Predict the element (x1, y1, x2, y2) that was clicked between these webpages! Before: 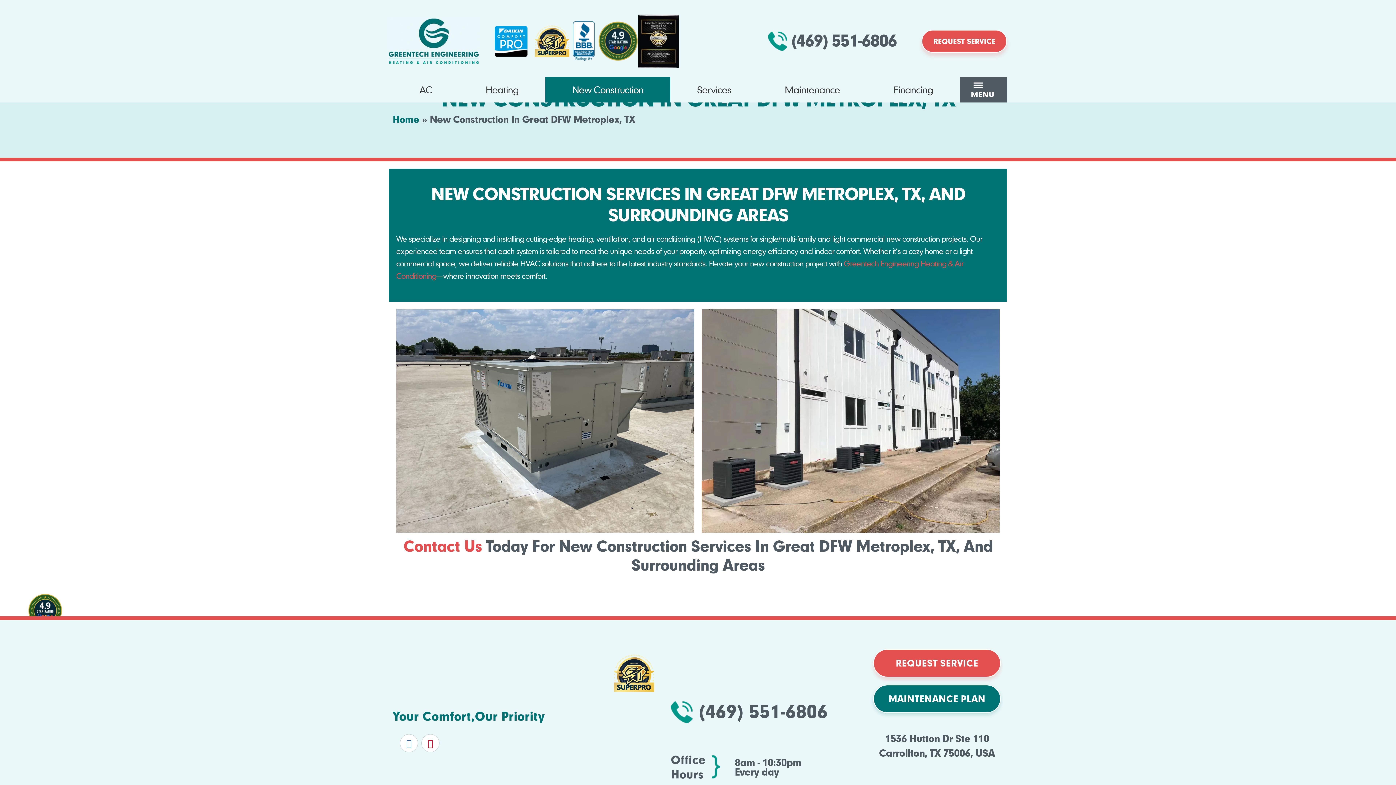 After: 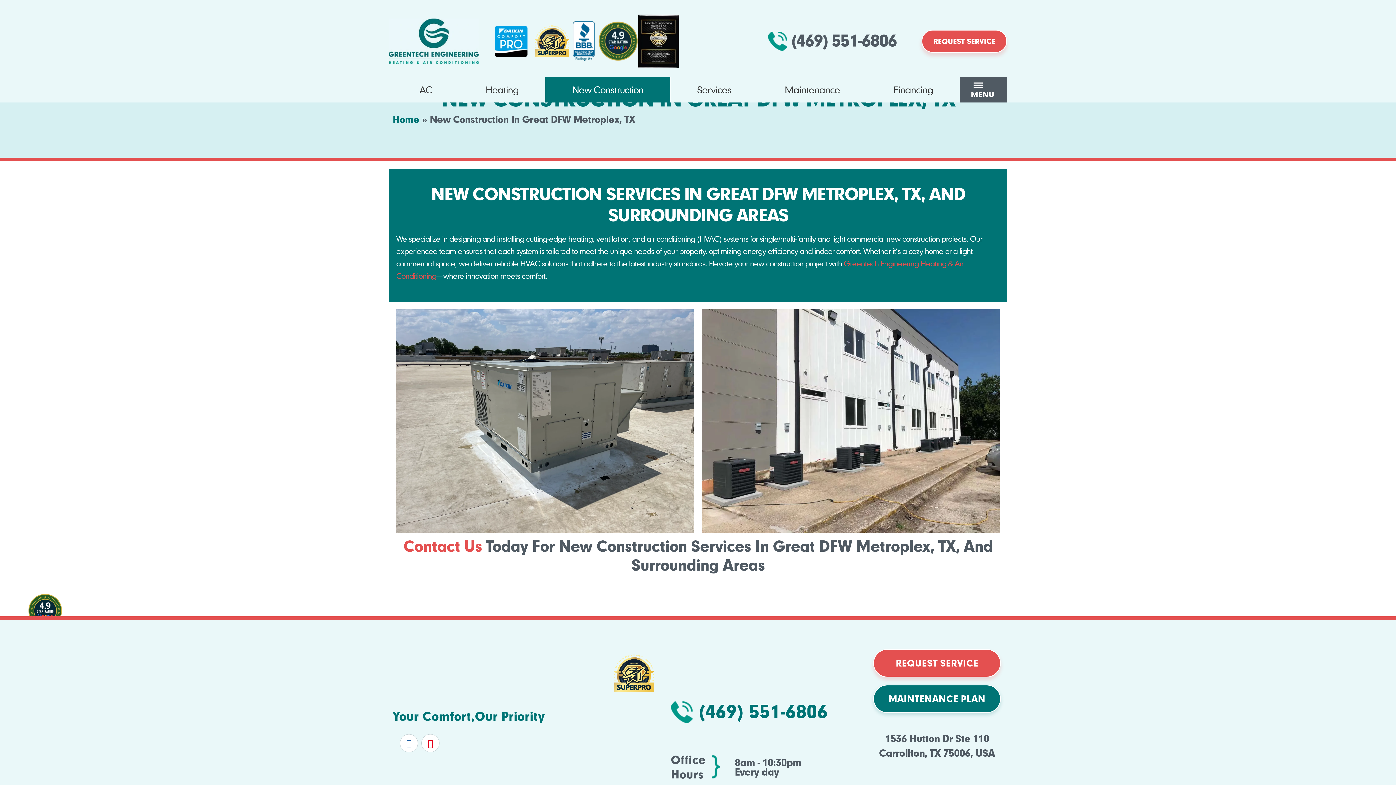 Action: label: (469) 551-6806 bbox: (698, 699, 827, 722)